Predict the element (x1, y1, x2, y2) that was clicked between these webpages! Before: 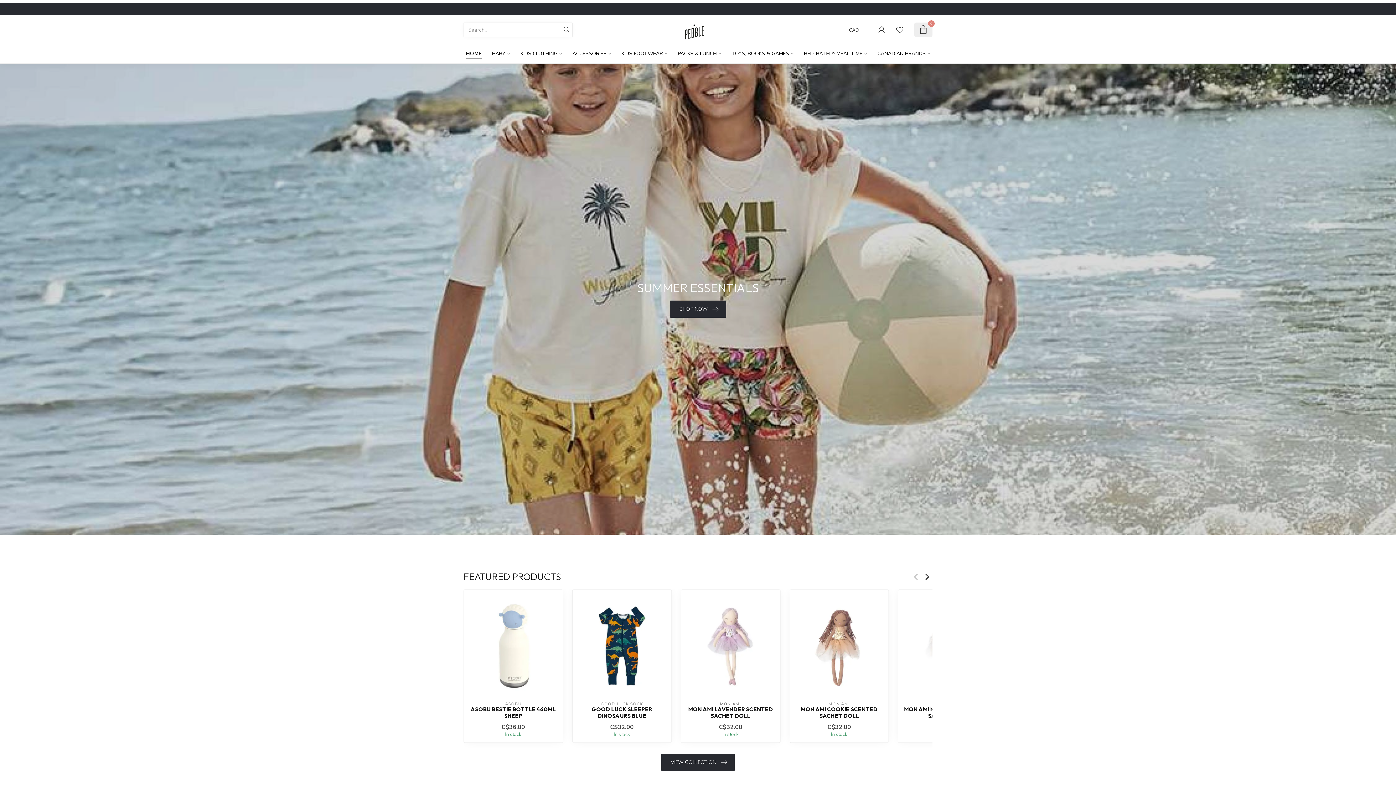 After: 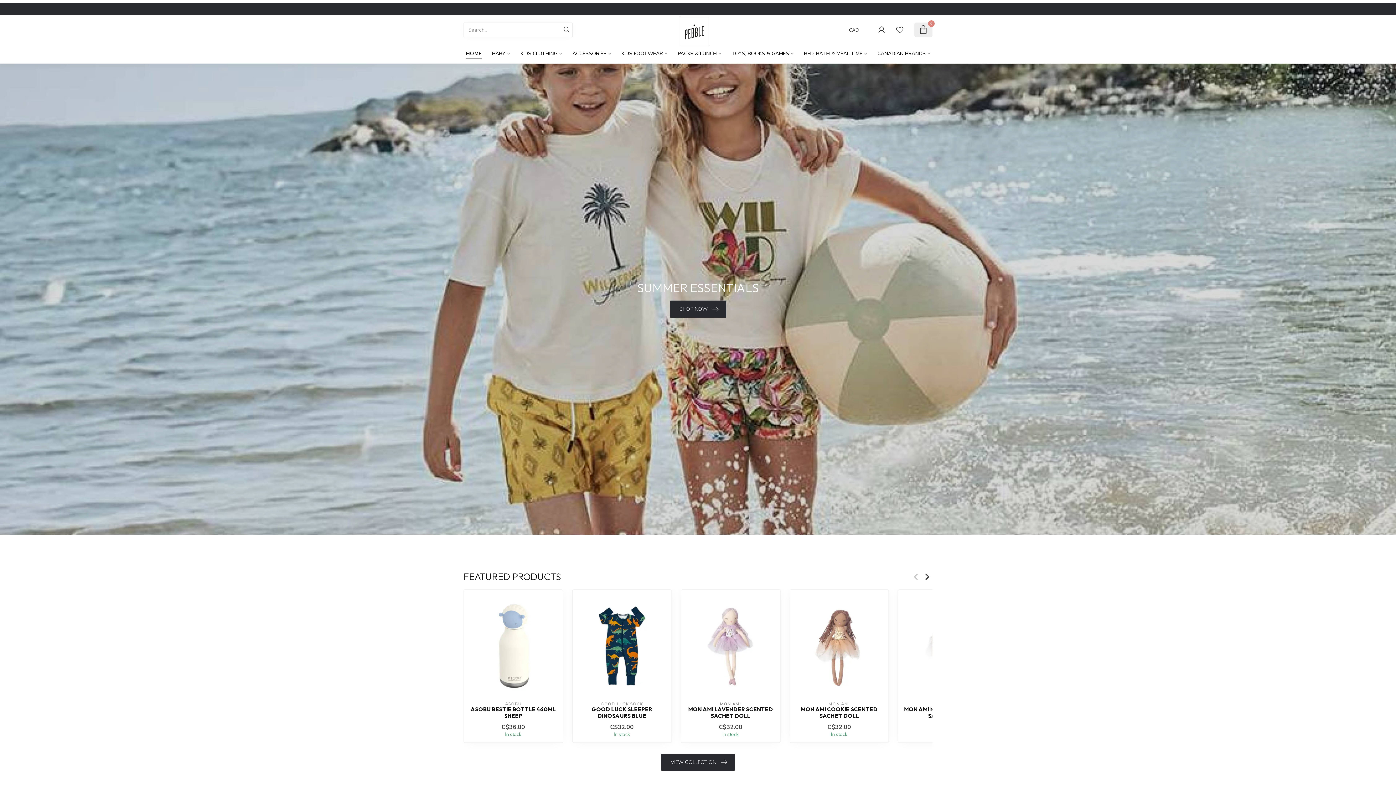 Action: bbox: (560, 22, 572, 37)